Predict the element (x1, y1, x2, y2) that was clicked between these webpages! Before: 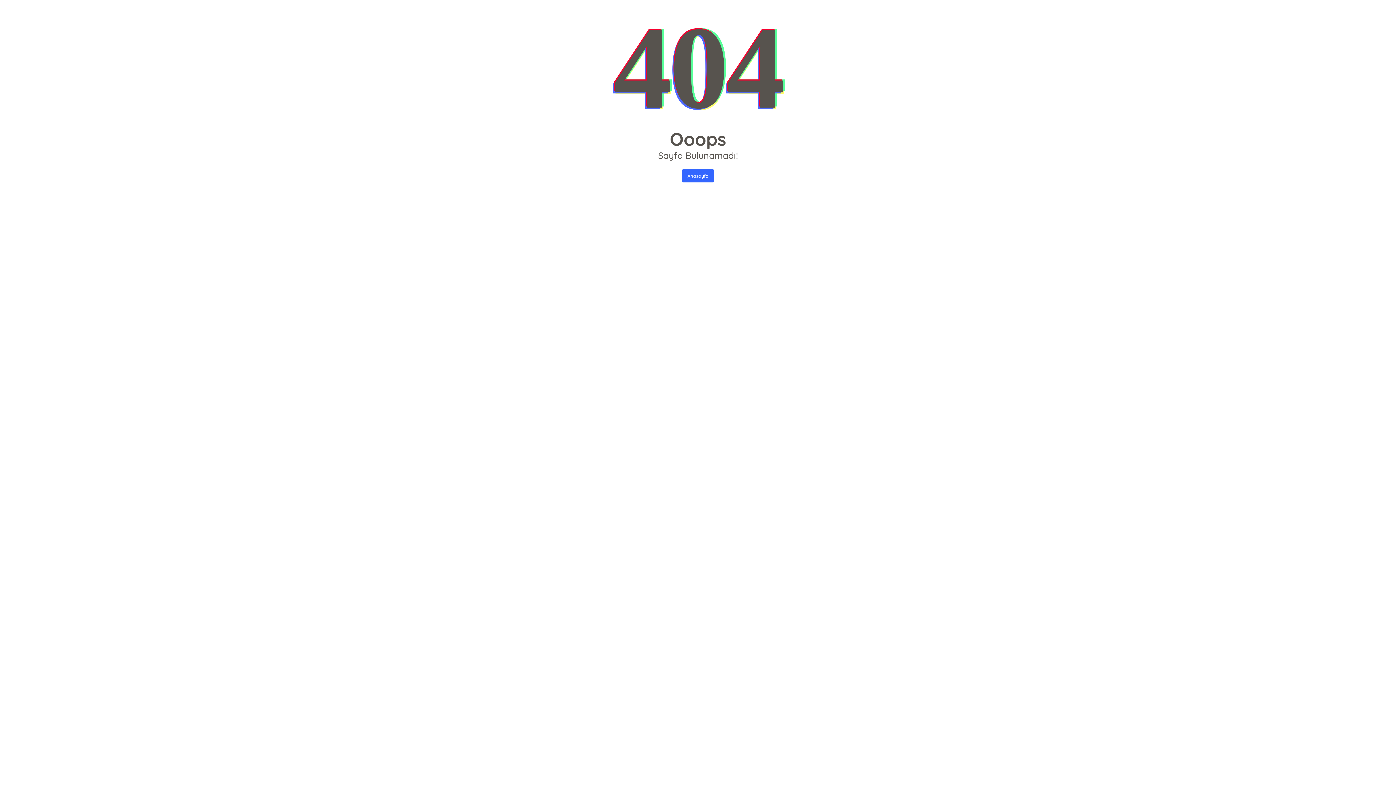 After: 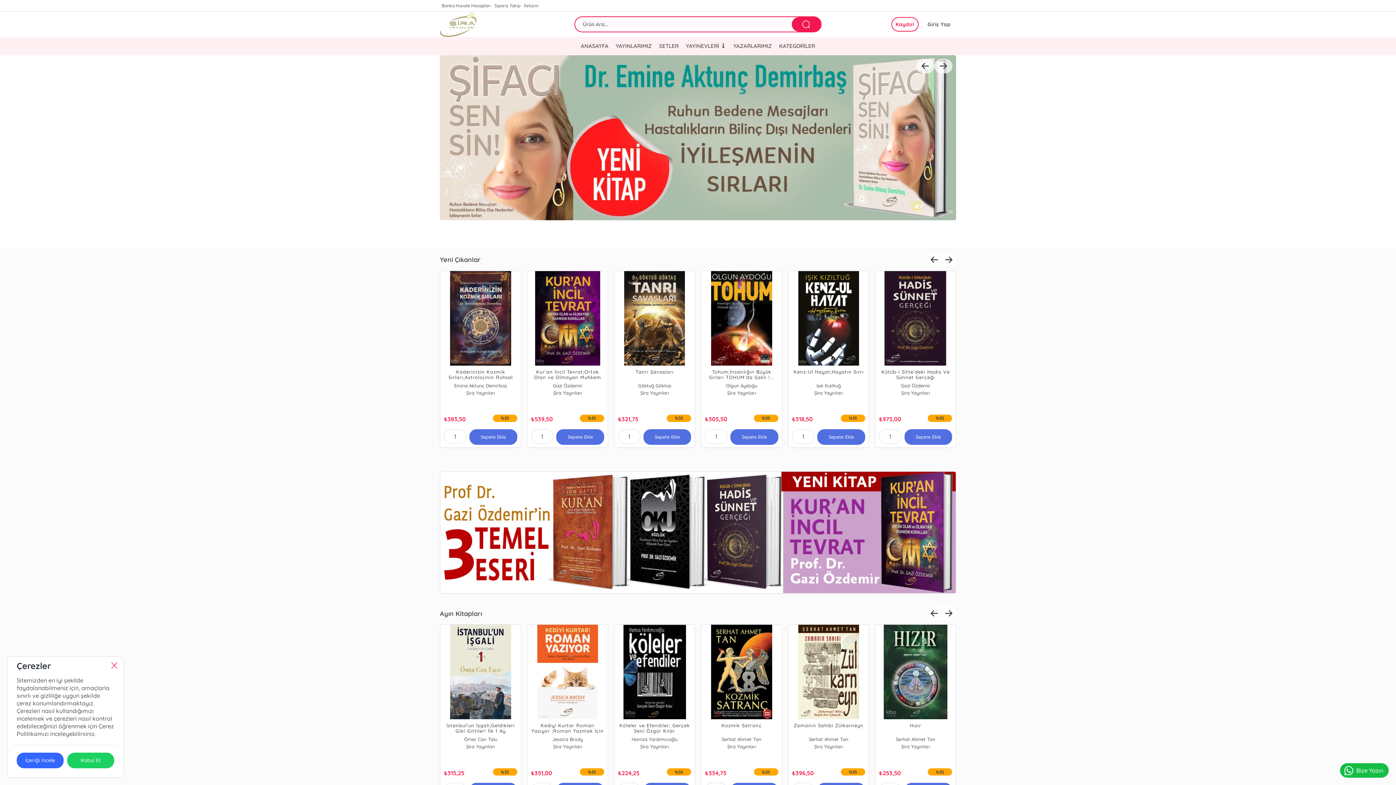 Action: label: Anasayfa bbox: (682, 169, 714, 182)